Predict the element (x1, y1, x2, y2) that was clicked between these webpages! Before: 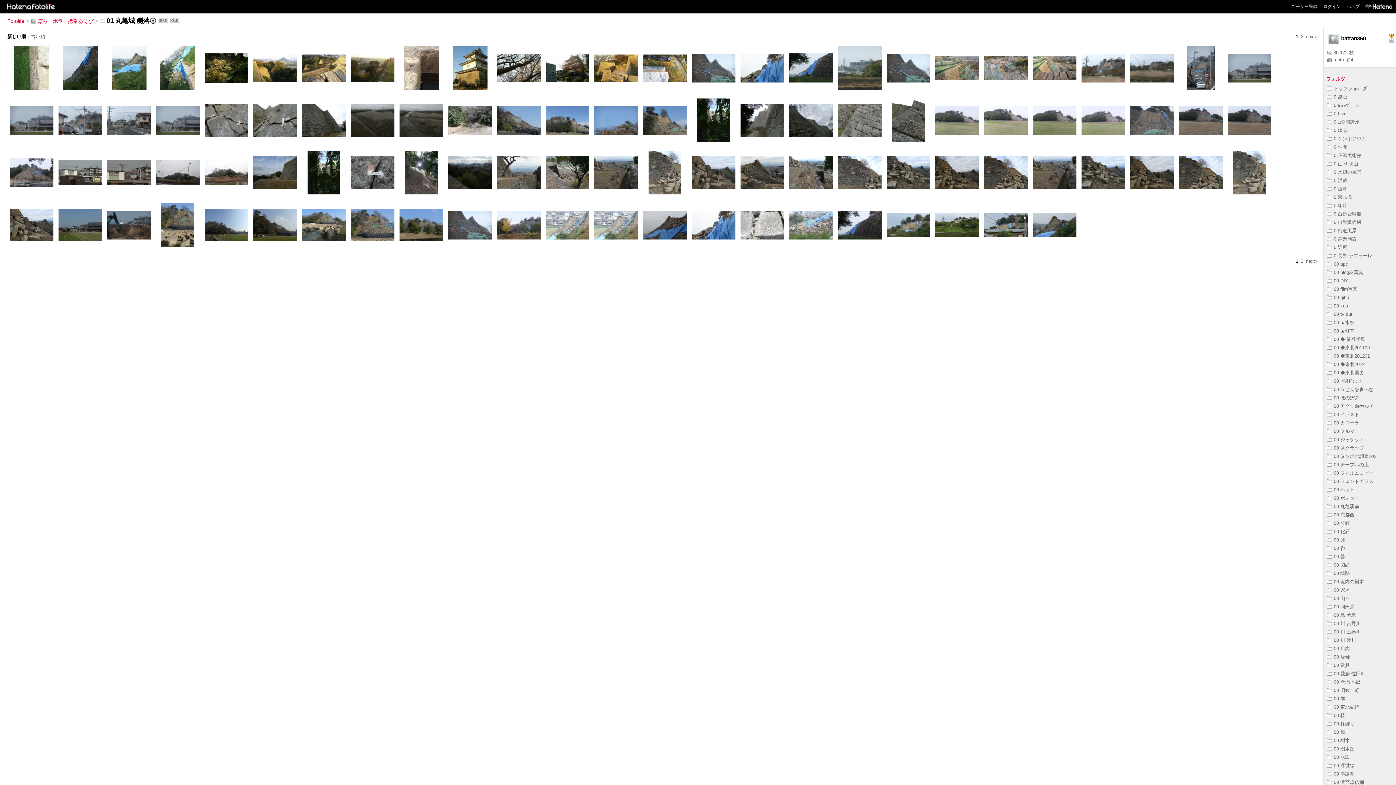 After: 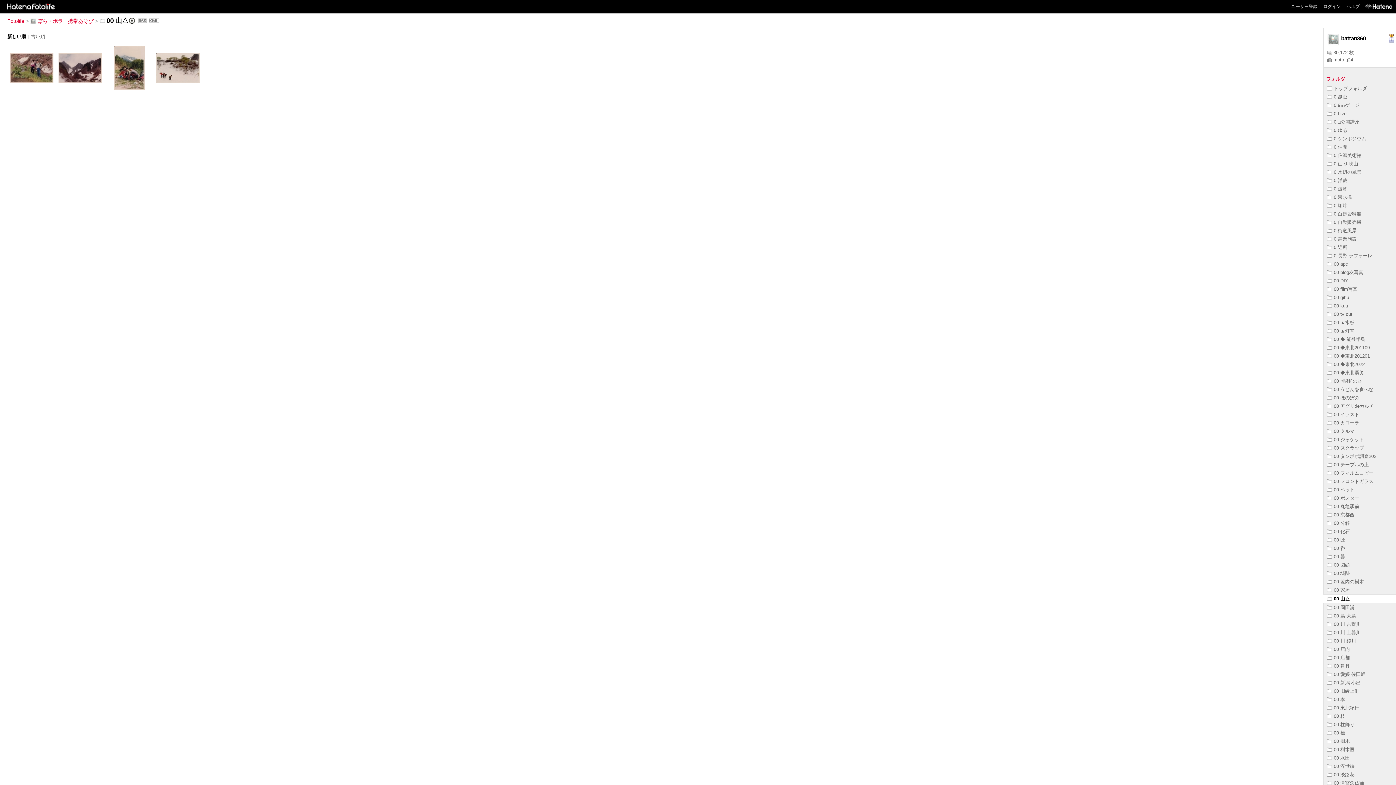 Action: label: 00 山△ bbox: (1327, 596, 1350, 601)